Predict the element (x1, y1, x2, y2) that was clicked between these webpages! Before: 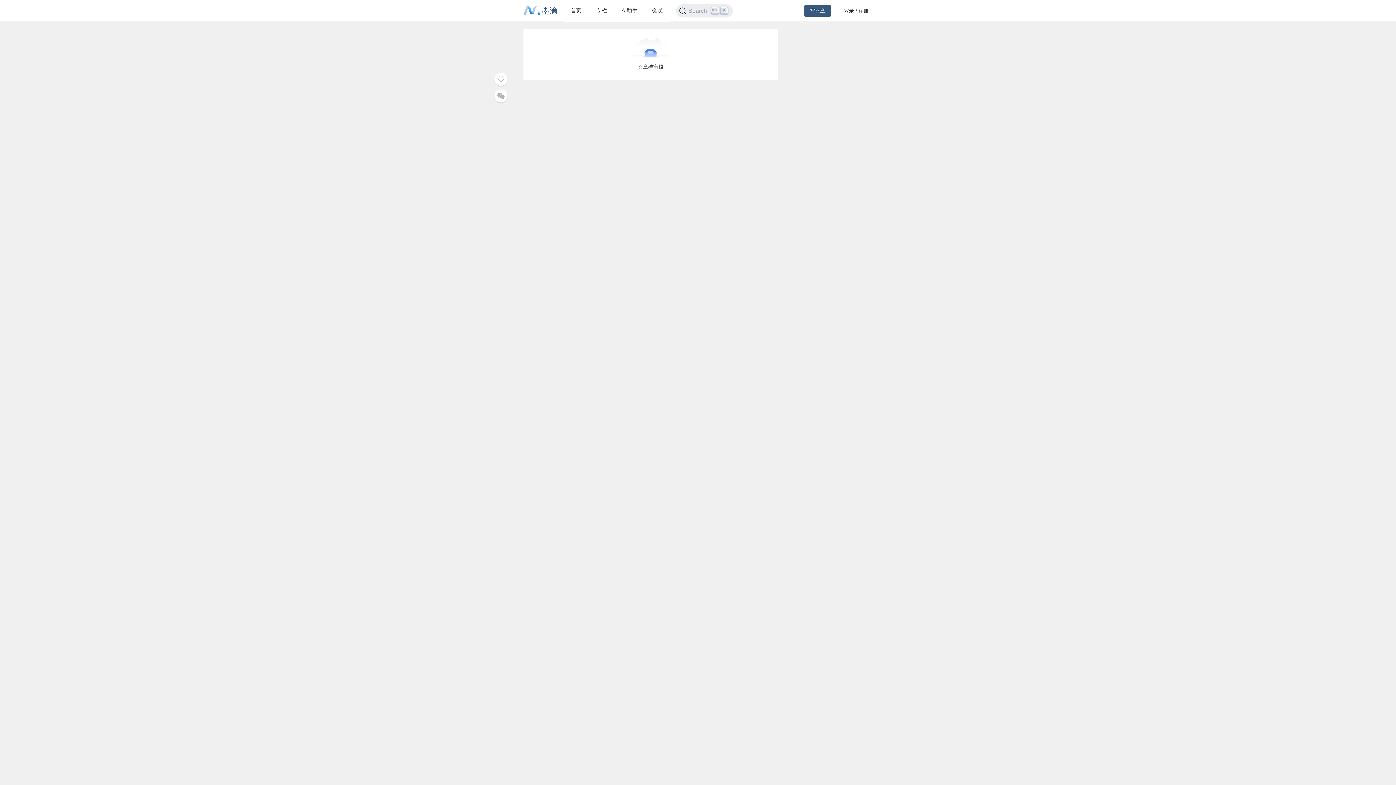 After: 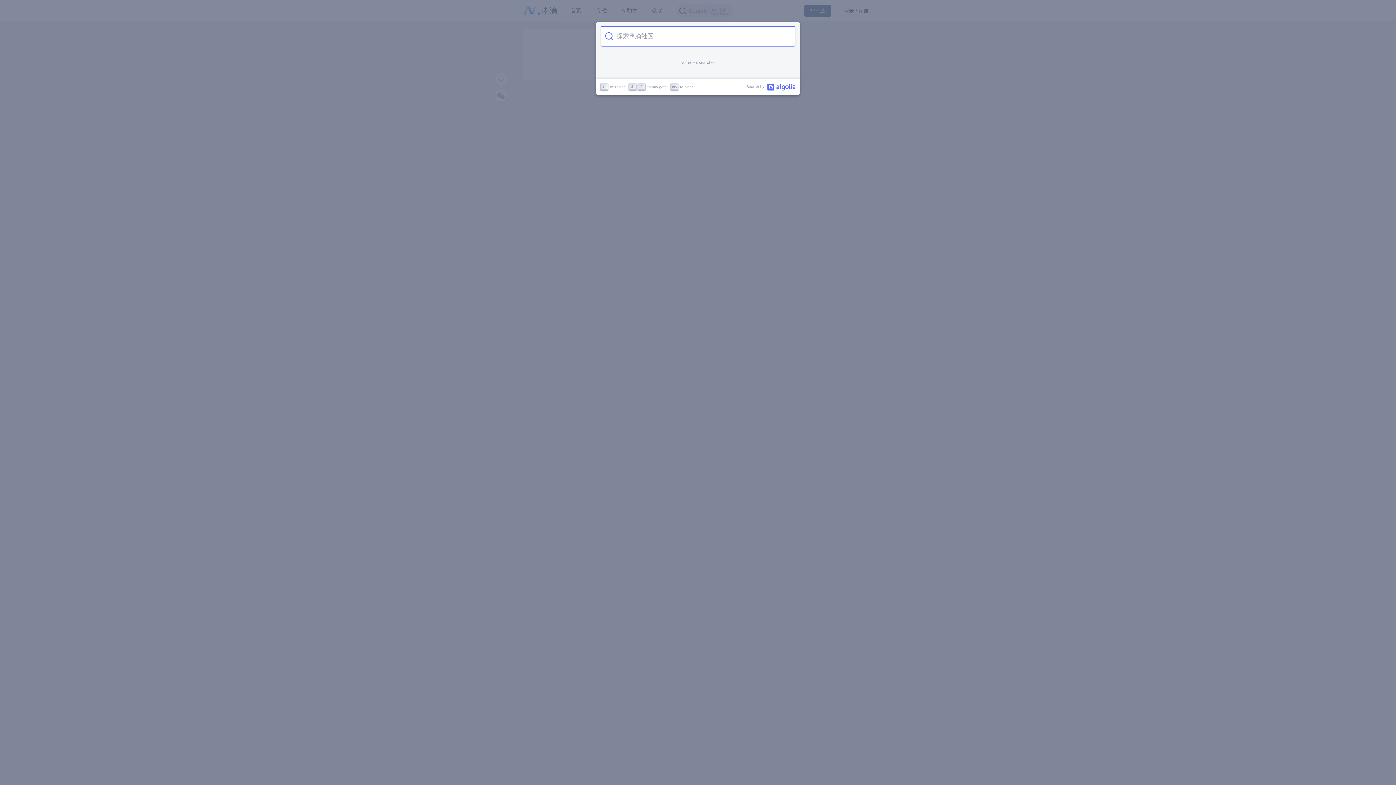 Action: bbox: (676, 4, 733, 17) label: Search